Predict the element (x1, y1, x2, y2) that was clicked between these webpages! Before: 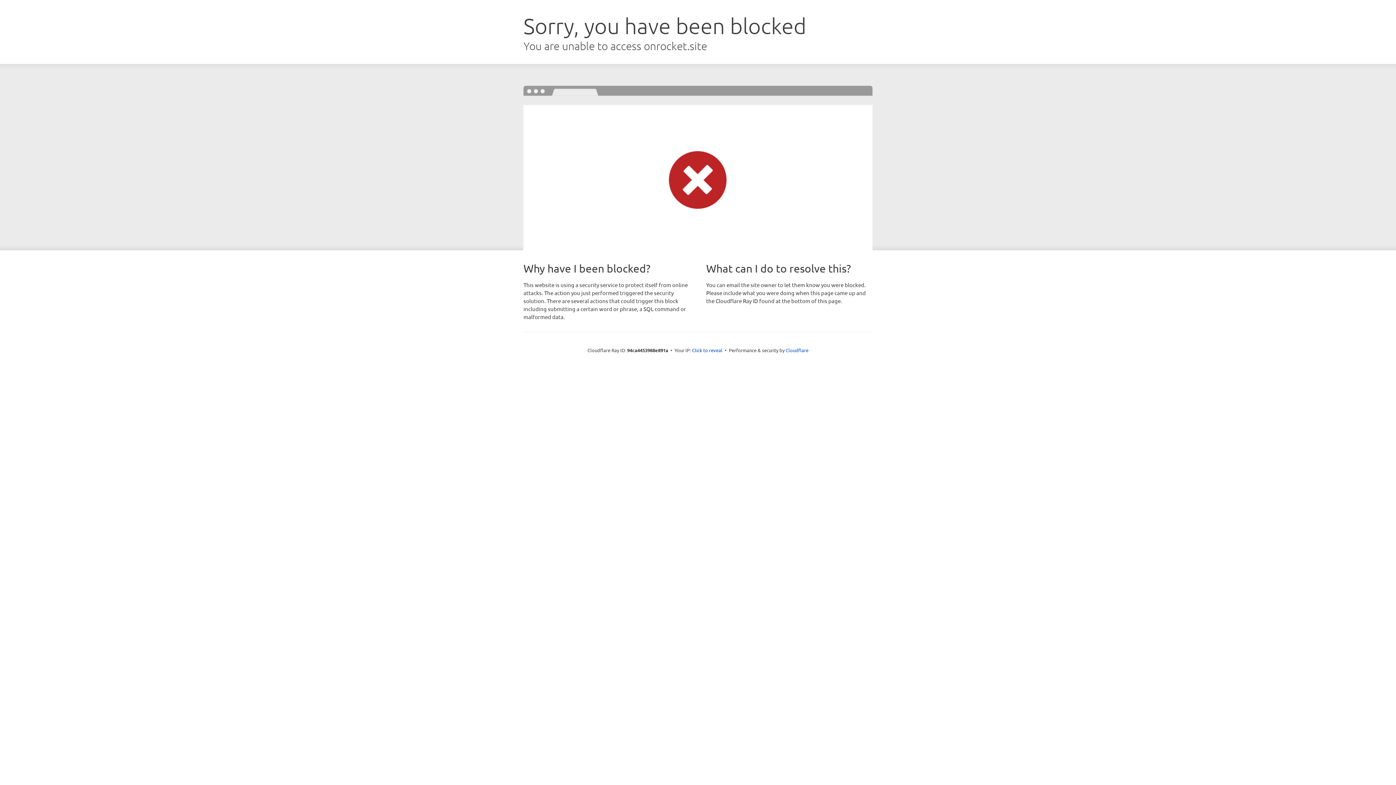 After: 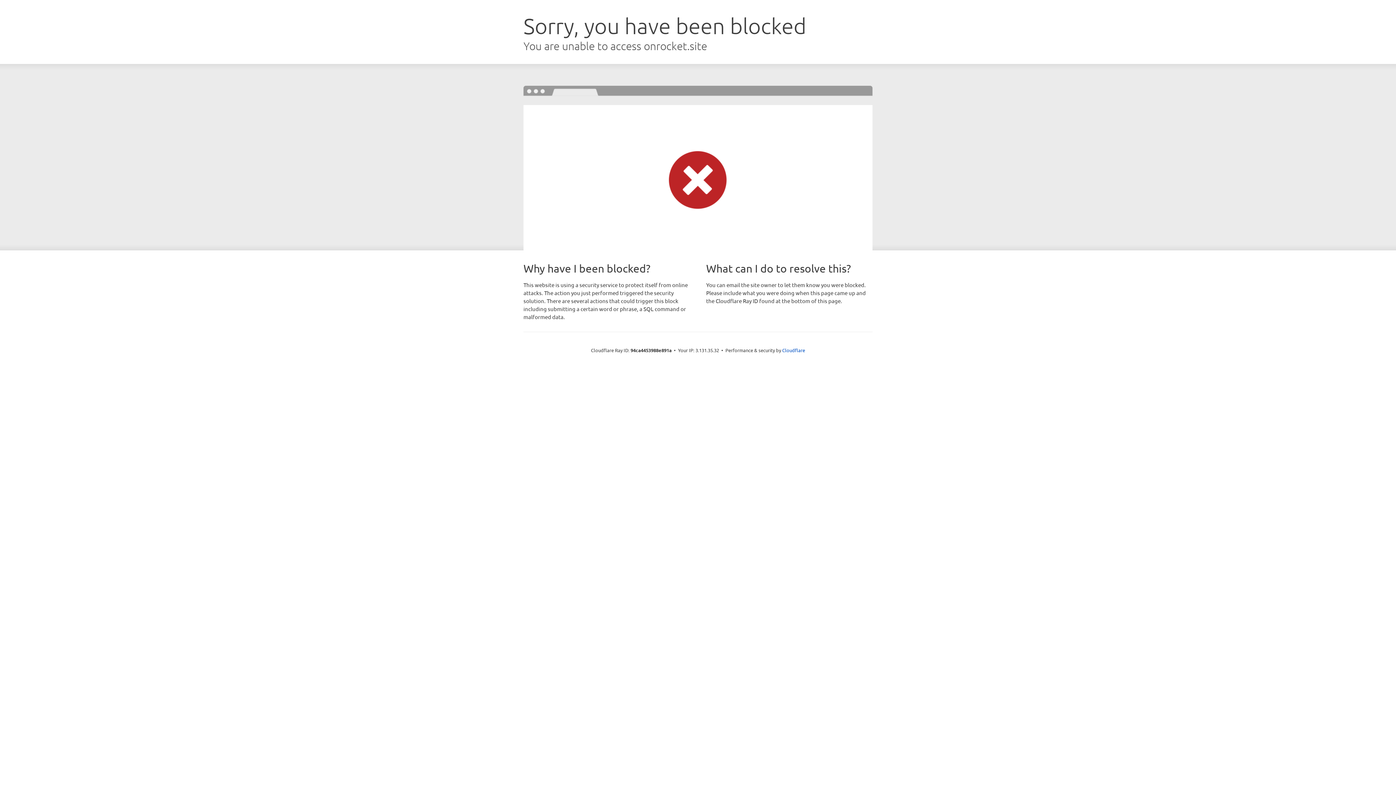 Action: bbox: (692, 346, 722, 353) label: Click to reveal